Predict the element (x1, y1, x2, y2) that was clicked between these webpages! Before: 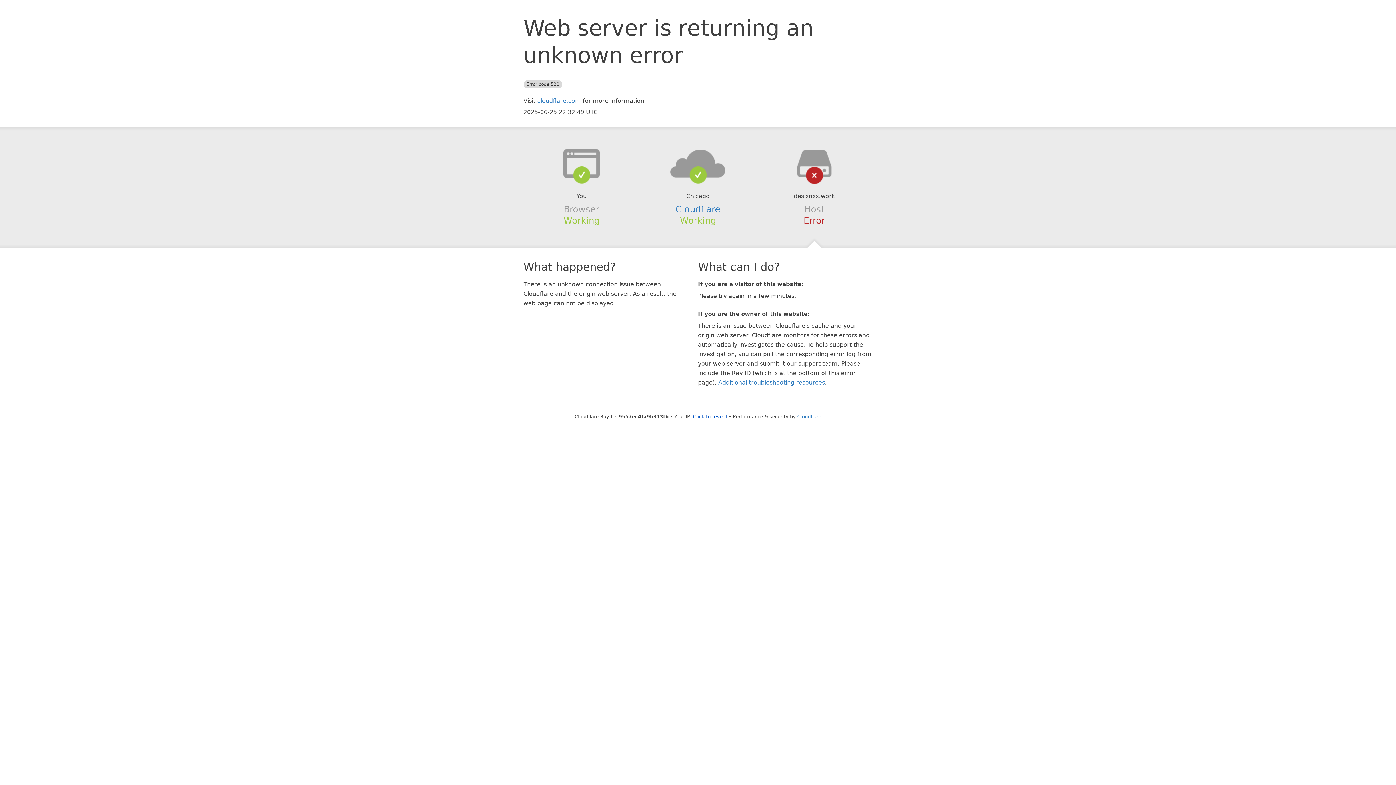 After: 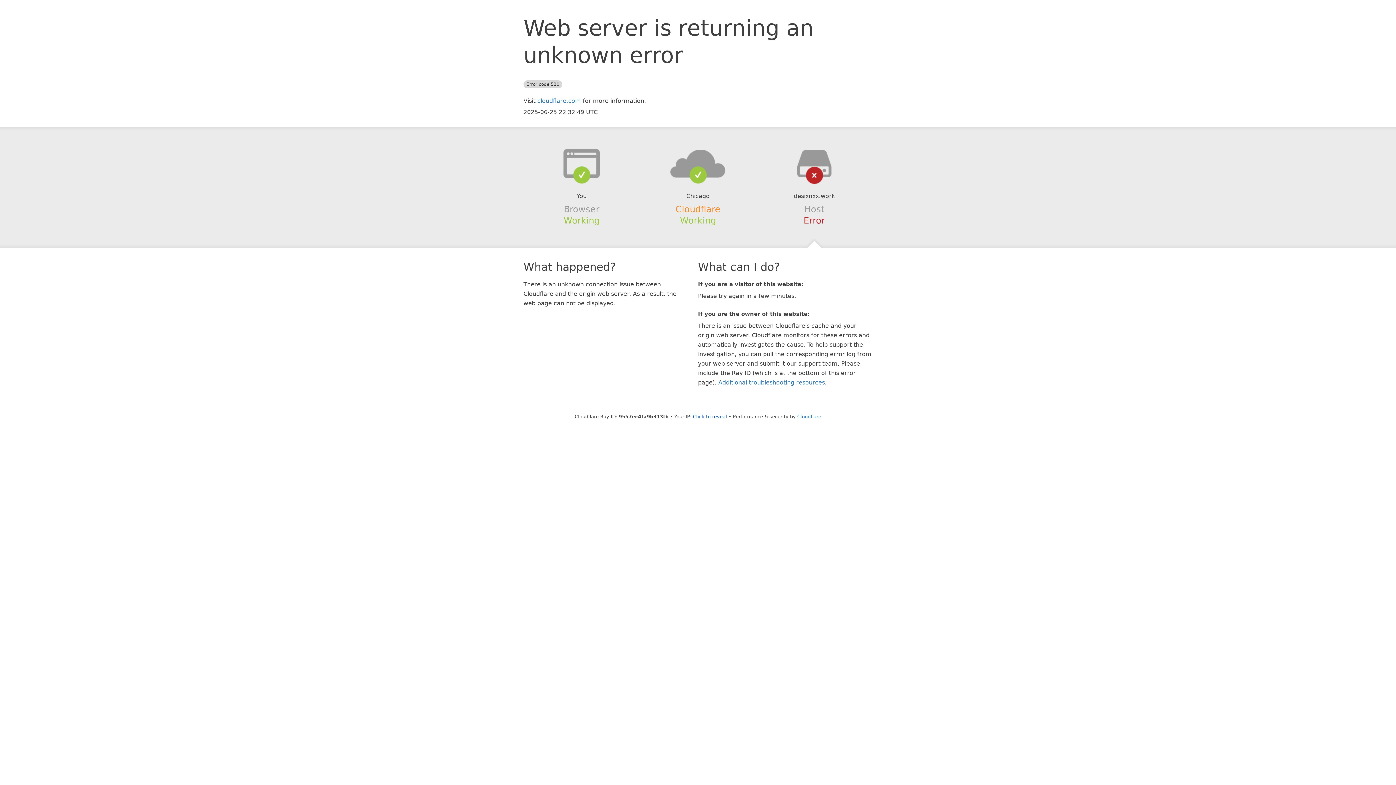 Action: label: Cloudflare bbox: (675, 204, 720, 214)